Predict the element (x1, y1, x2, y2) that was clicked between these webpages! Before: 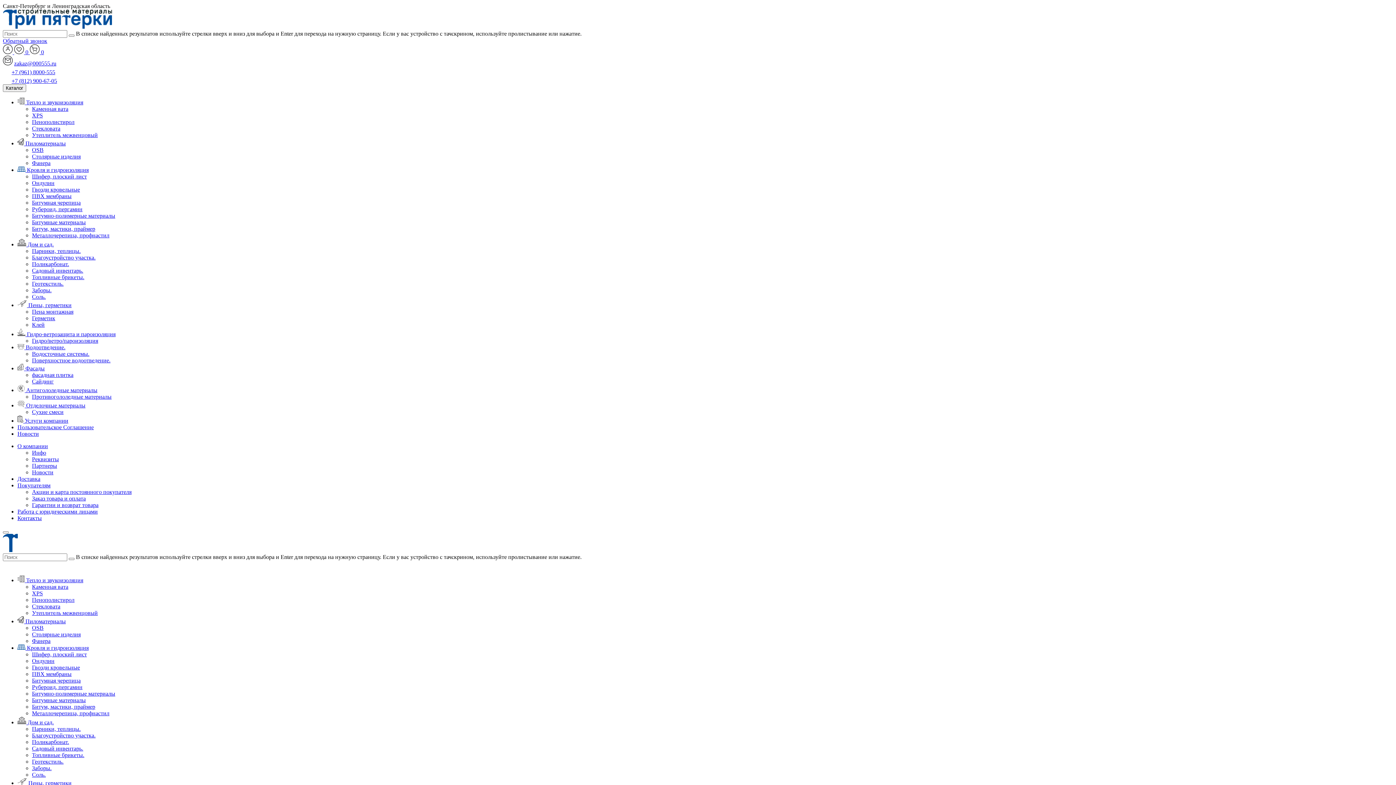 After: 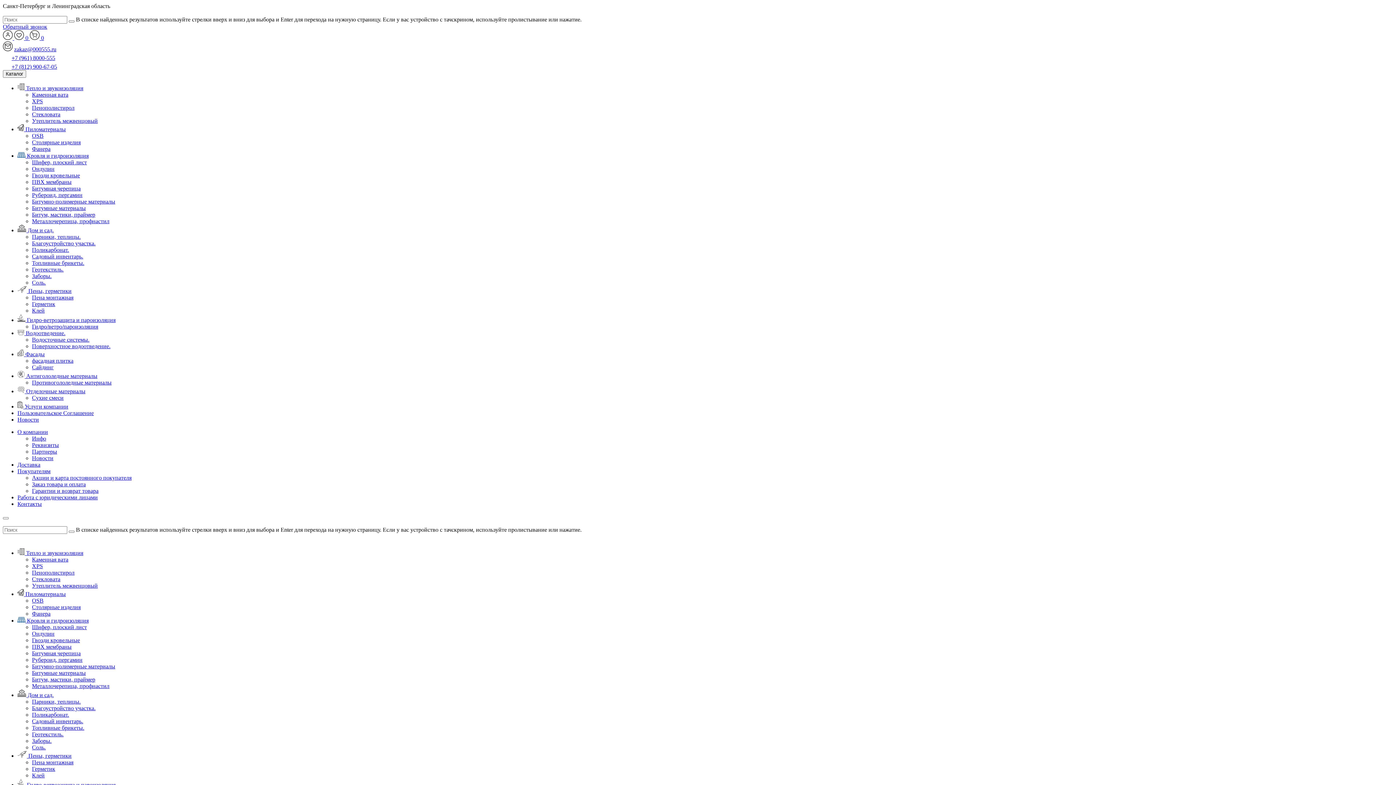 Action: bbox: (32, 745, 83, 752) label: Садовый инвентарь.